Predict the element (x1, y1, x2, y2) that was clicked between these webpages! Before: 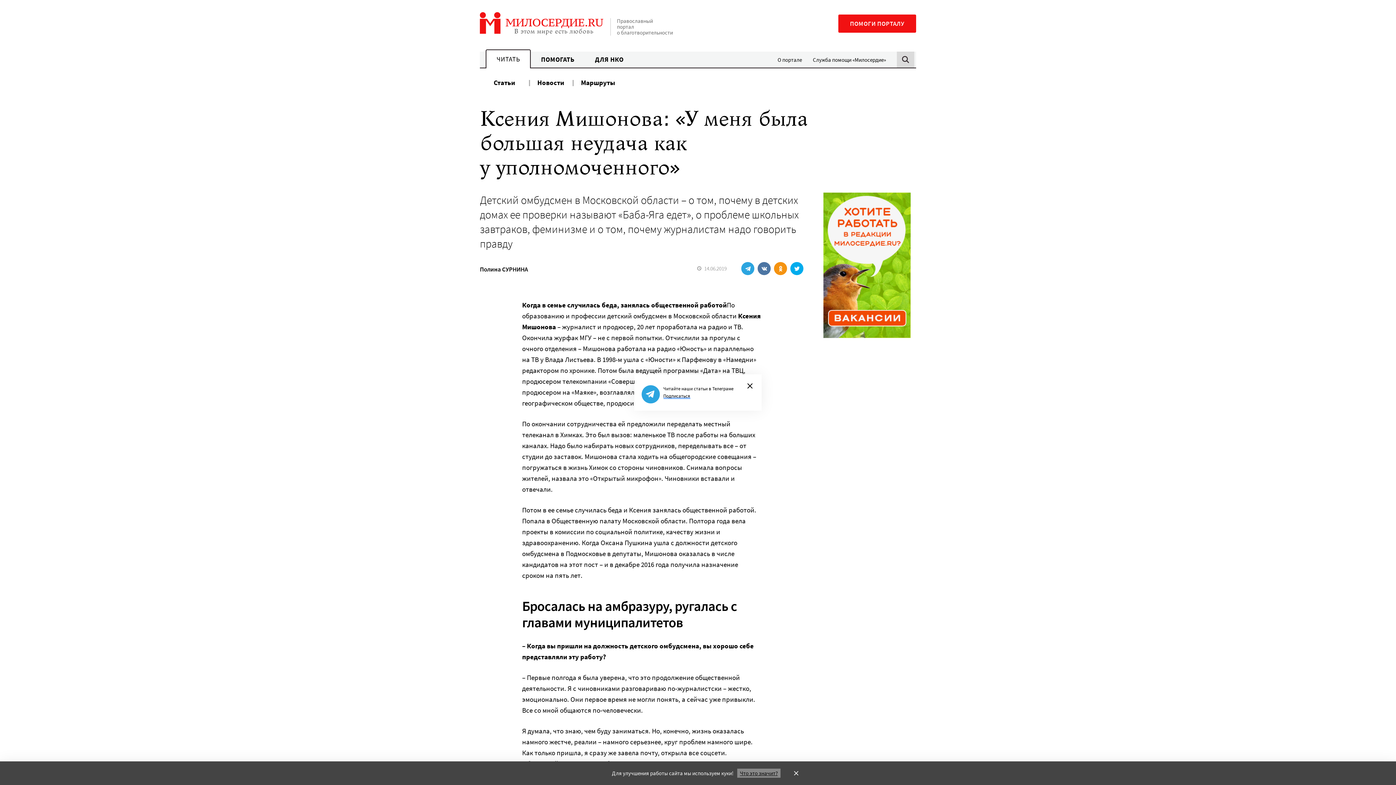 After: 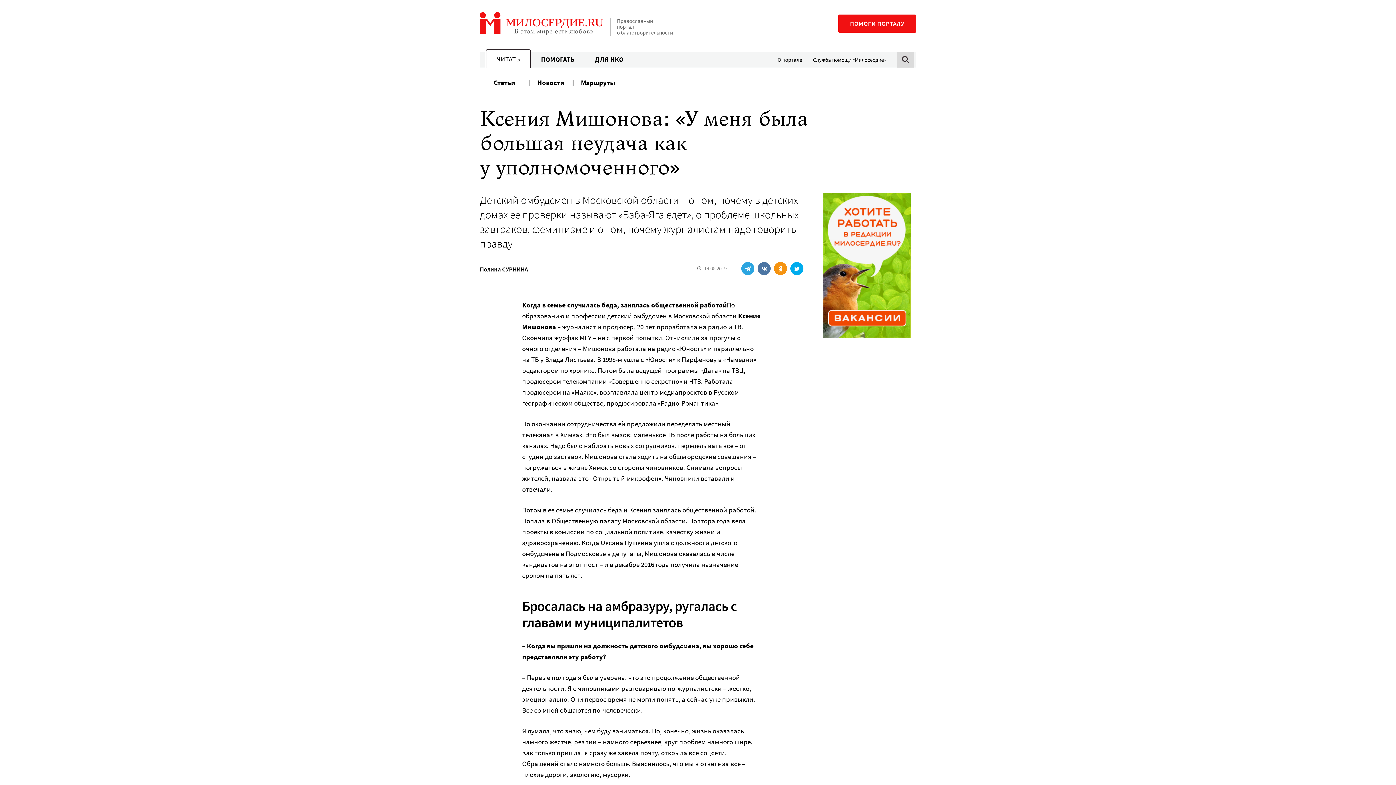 Action: bbox: (792, 769, 800, 777)